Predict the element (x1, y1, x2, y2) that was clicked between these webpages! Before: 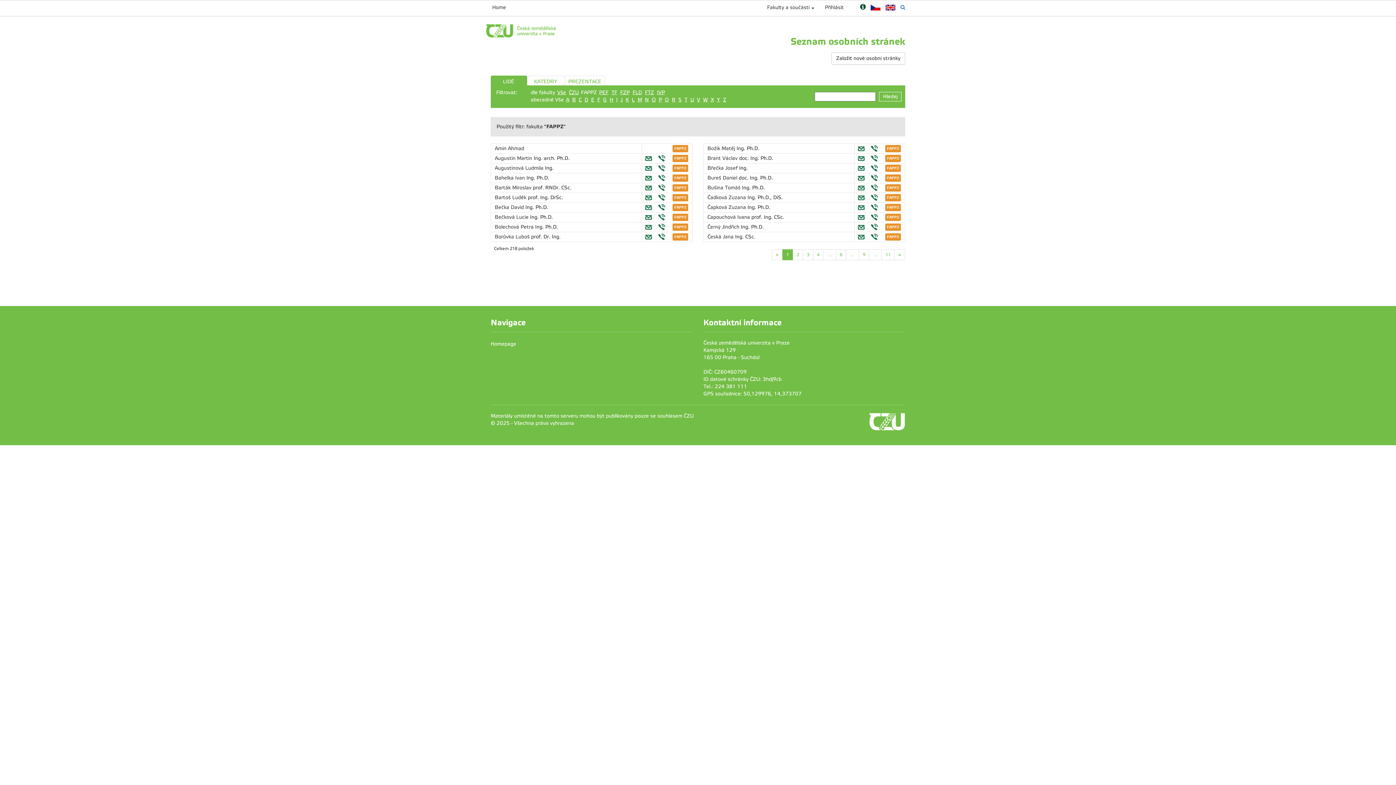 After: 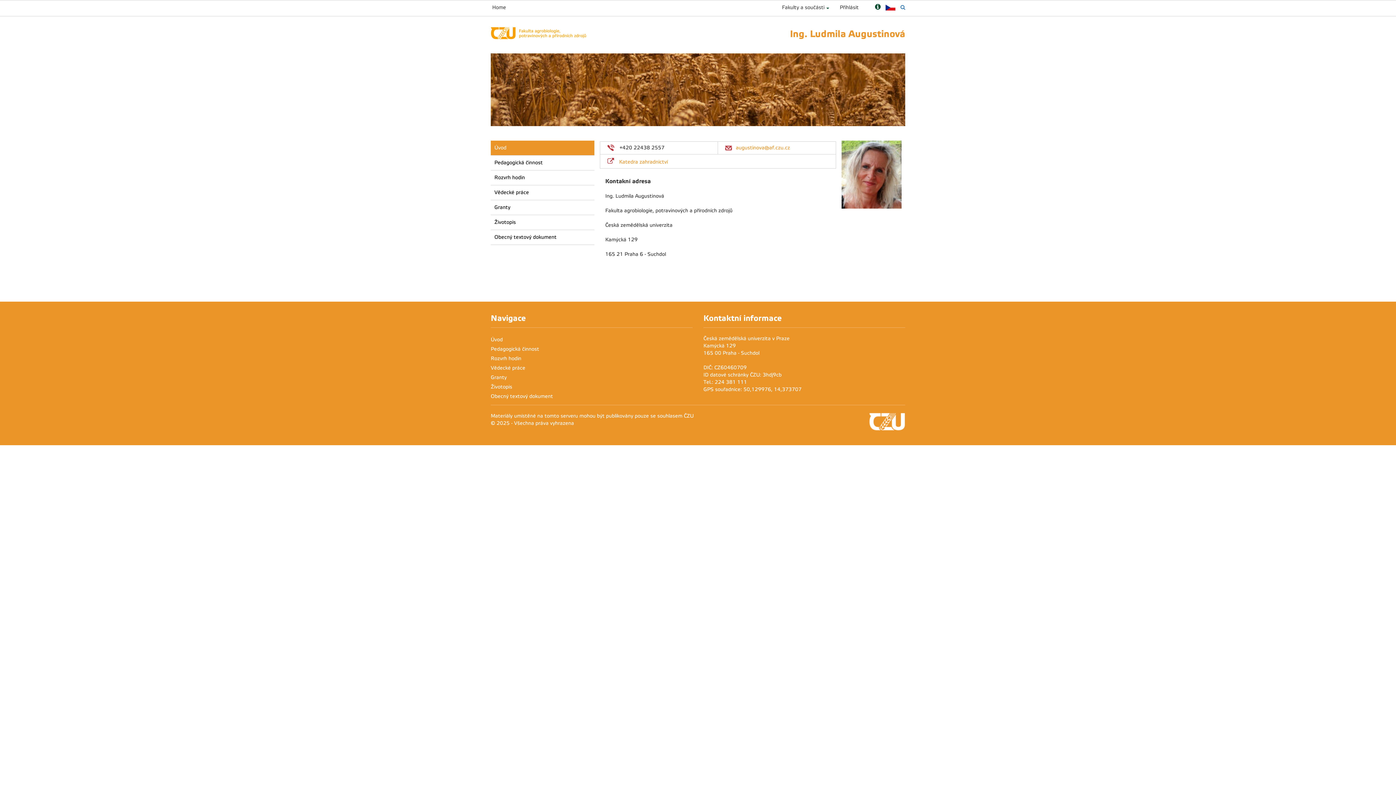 Action: bbox: (494, 165, 545, 170) label: Augustinová Ludmila 